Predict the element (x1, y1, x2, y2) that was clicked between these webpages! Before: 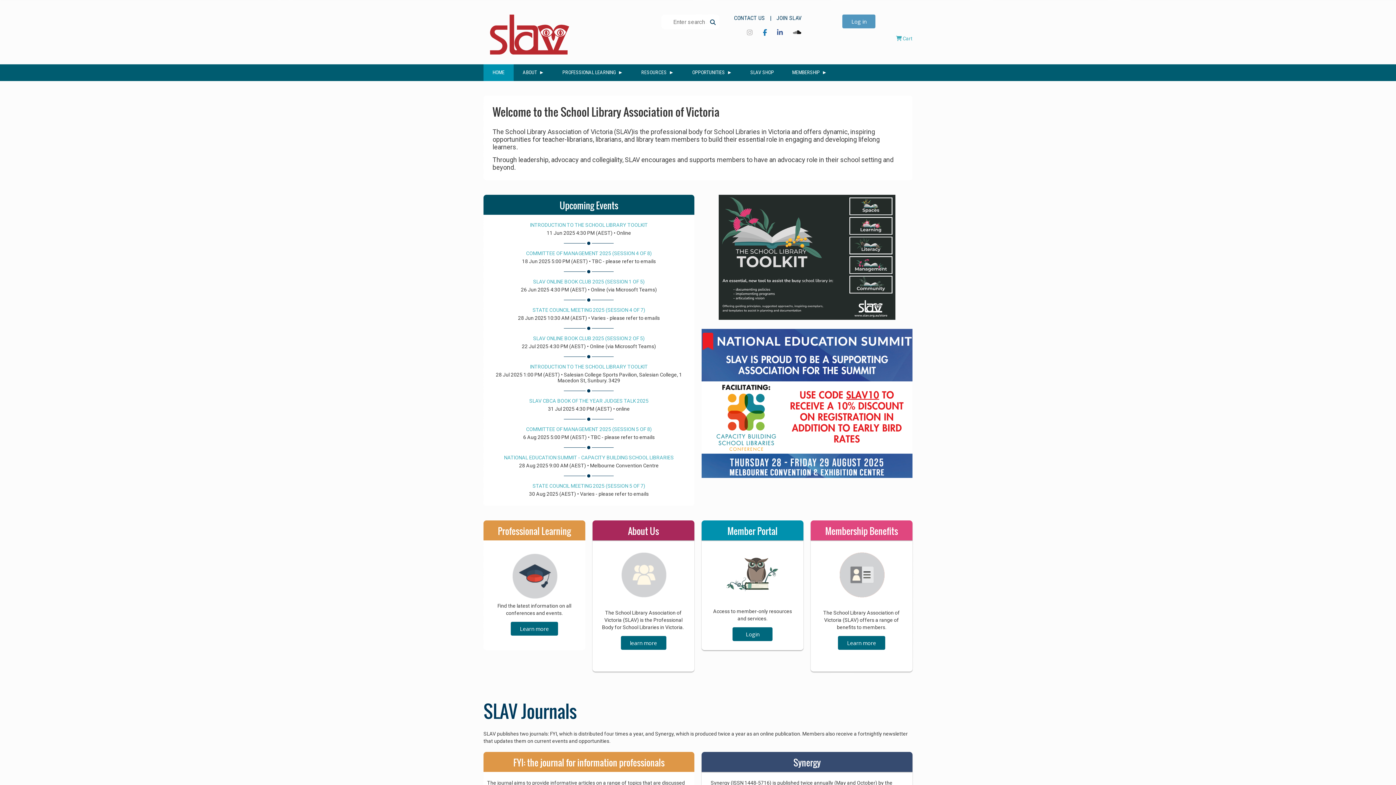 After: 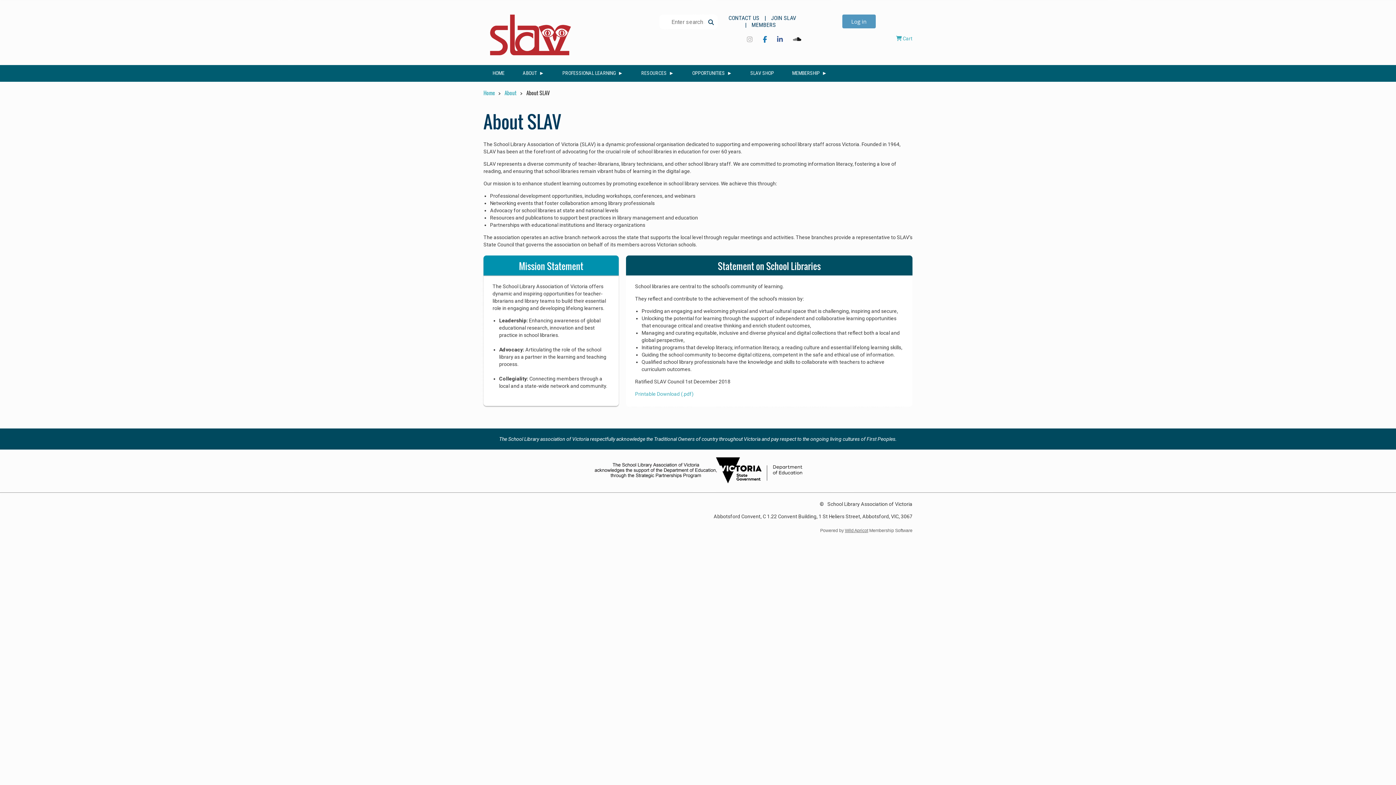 Action: label: ABOUT bbox: (513, 64, 553, 81)